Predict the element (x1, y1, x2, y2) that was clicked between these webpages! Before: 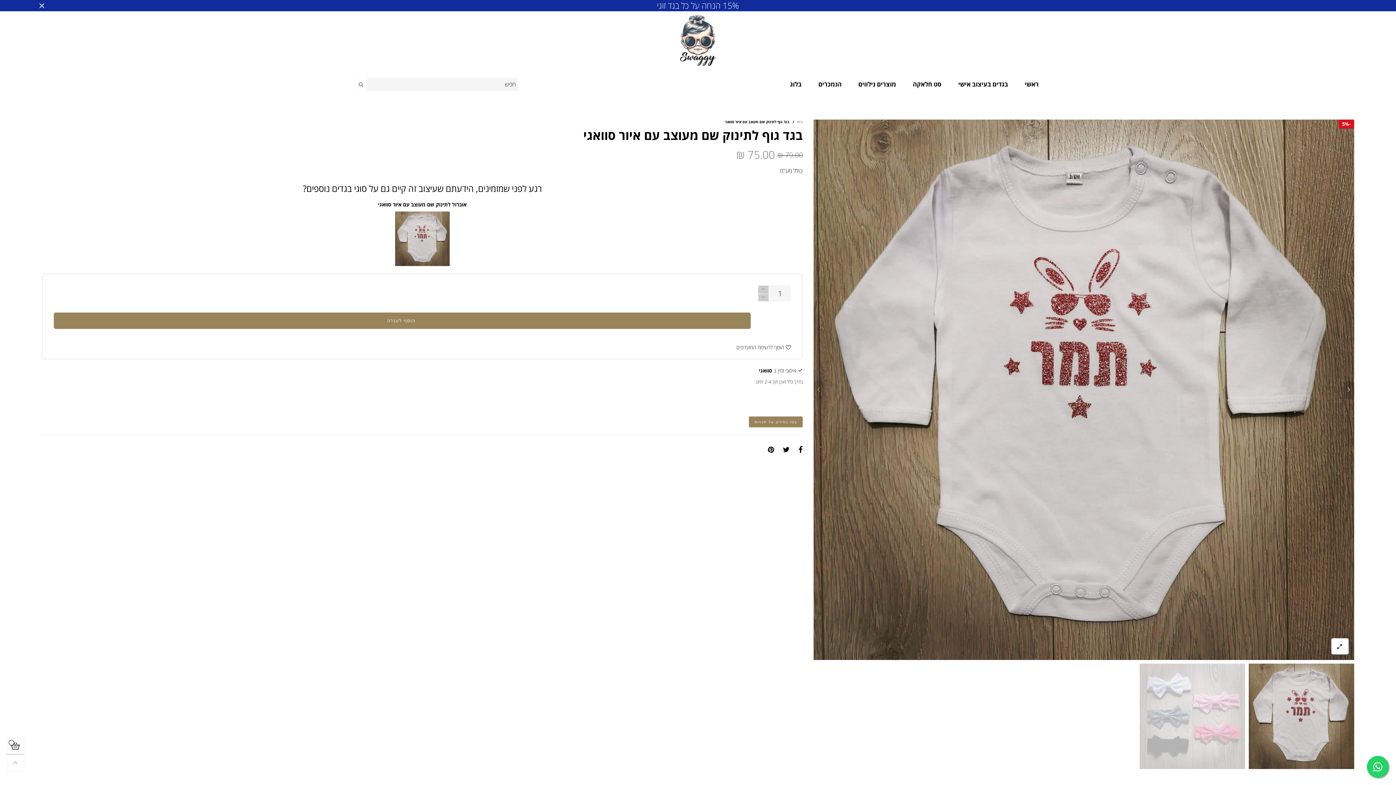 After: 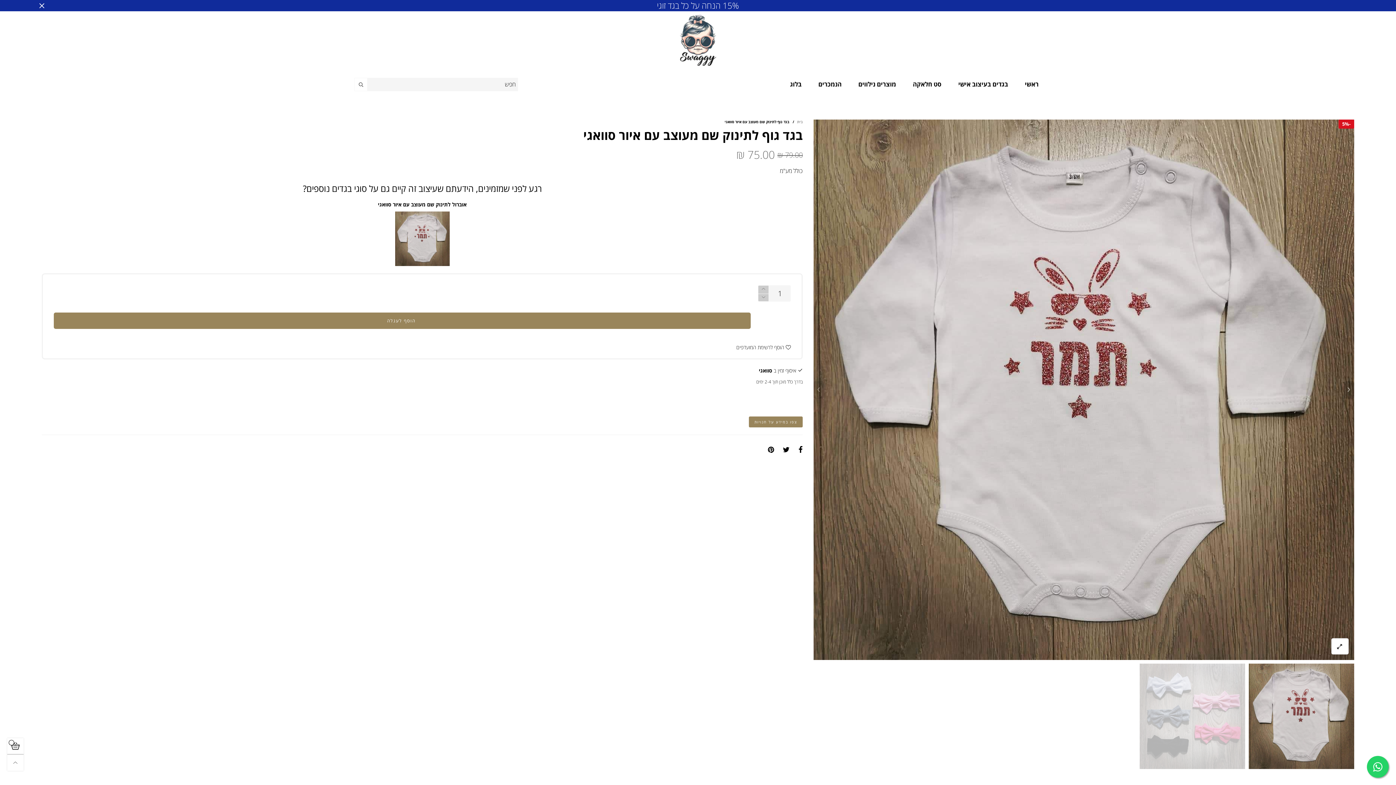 Action: bbox: (1249, 664, 1354, 769)